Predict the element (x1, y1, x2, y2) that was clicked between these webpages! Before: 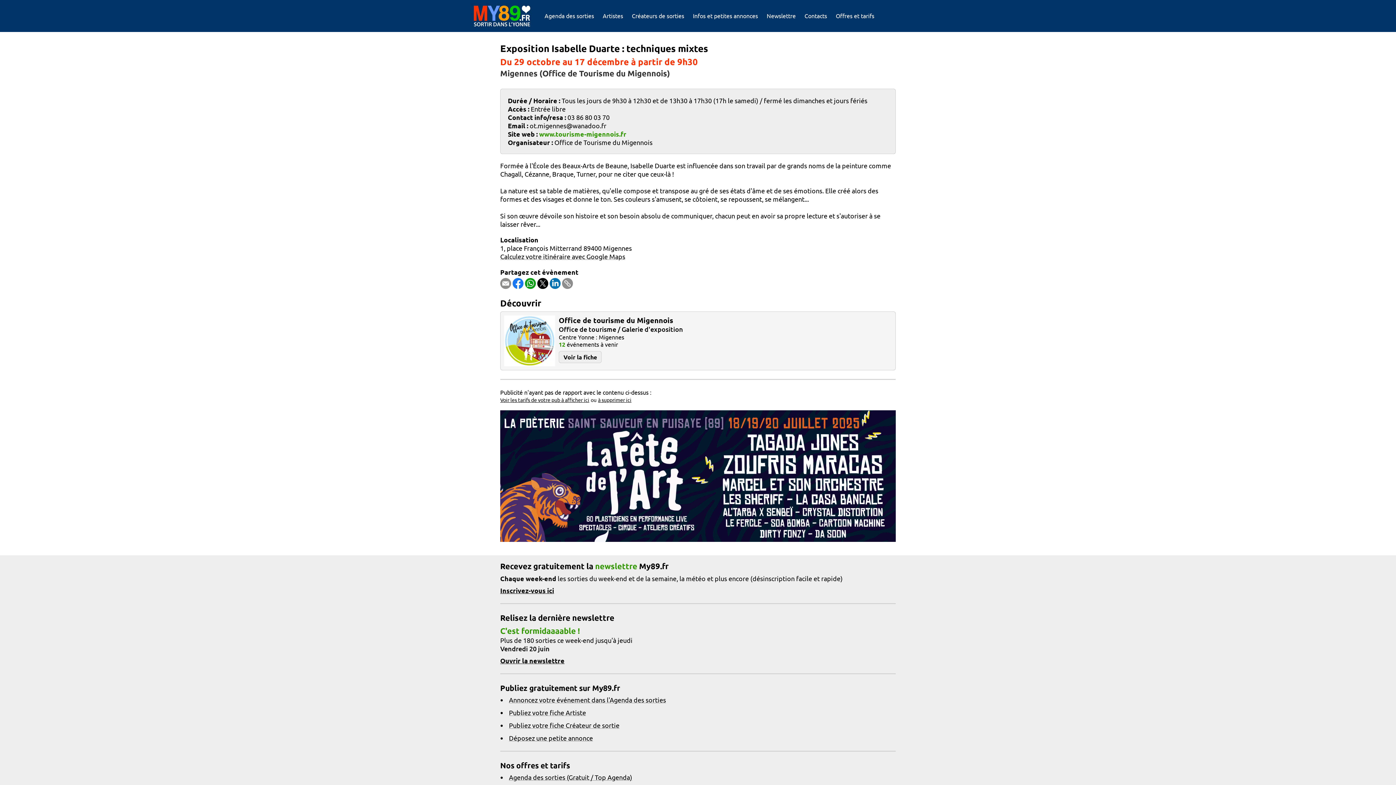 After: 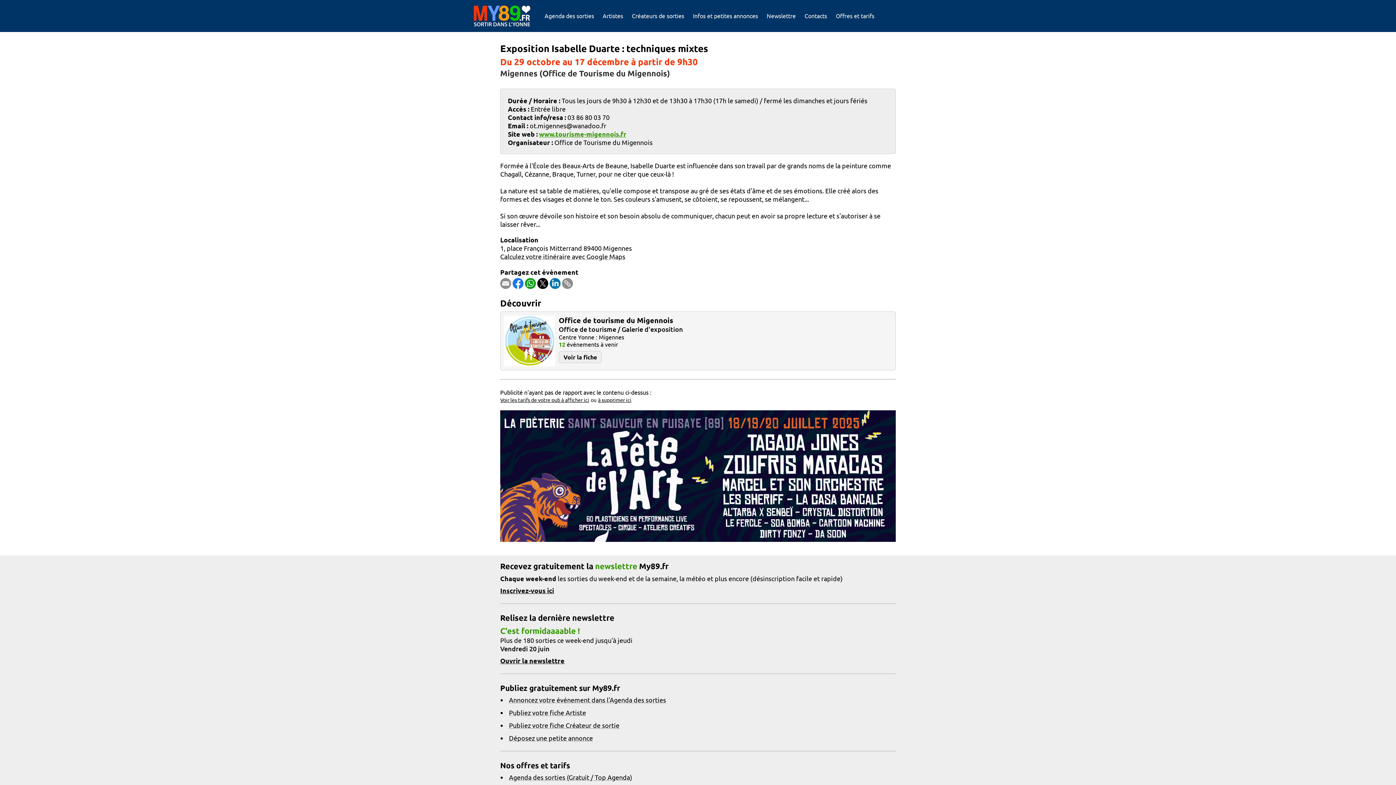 Action: label: www.tourisme-migennois.fr bbox: (539, 129, 626, 138)